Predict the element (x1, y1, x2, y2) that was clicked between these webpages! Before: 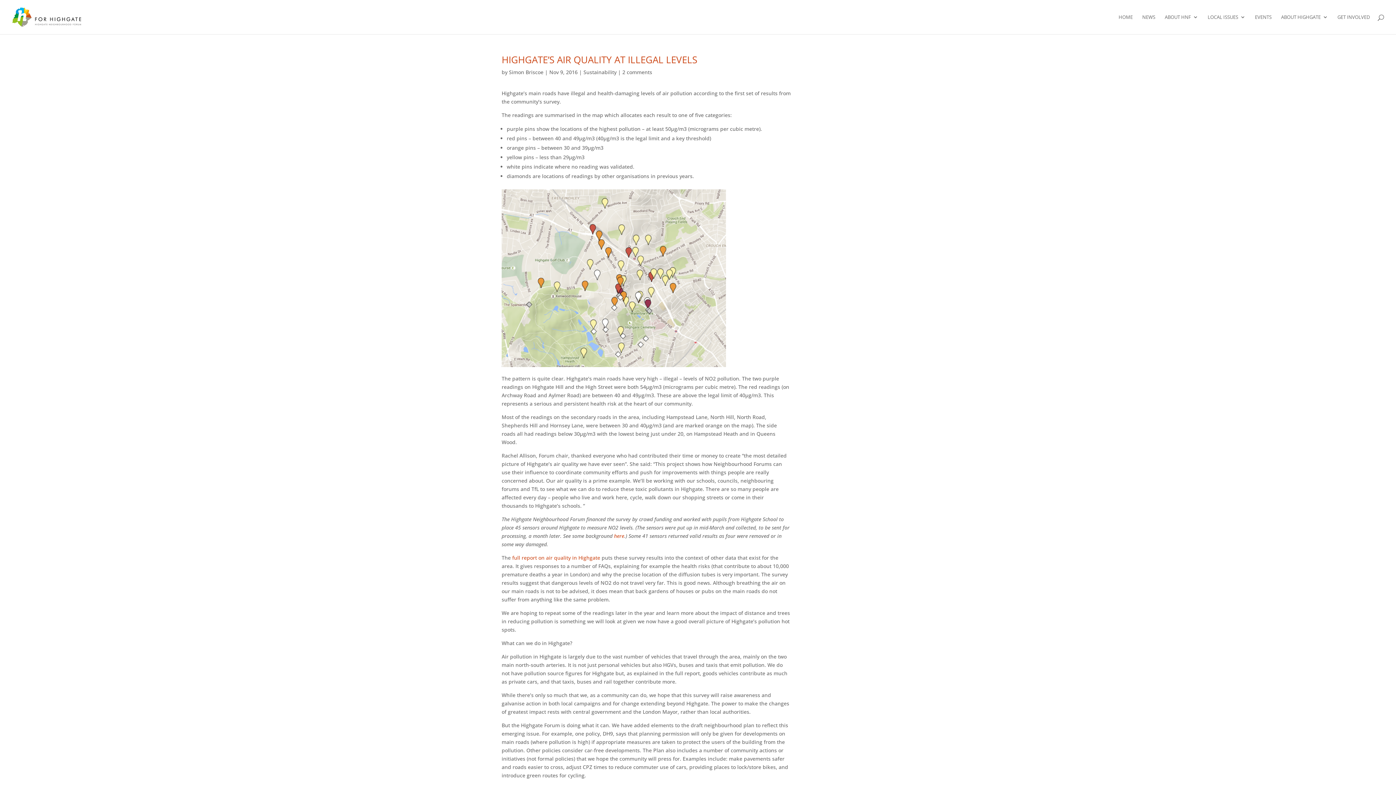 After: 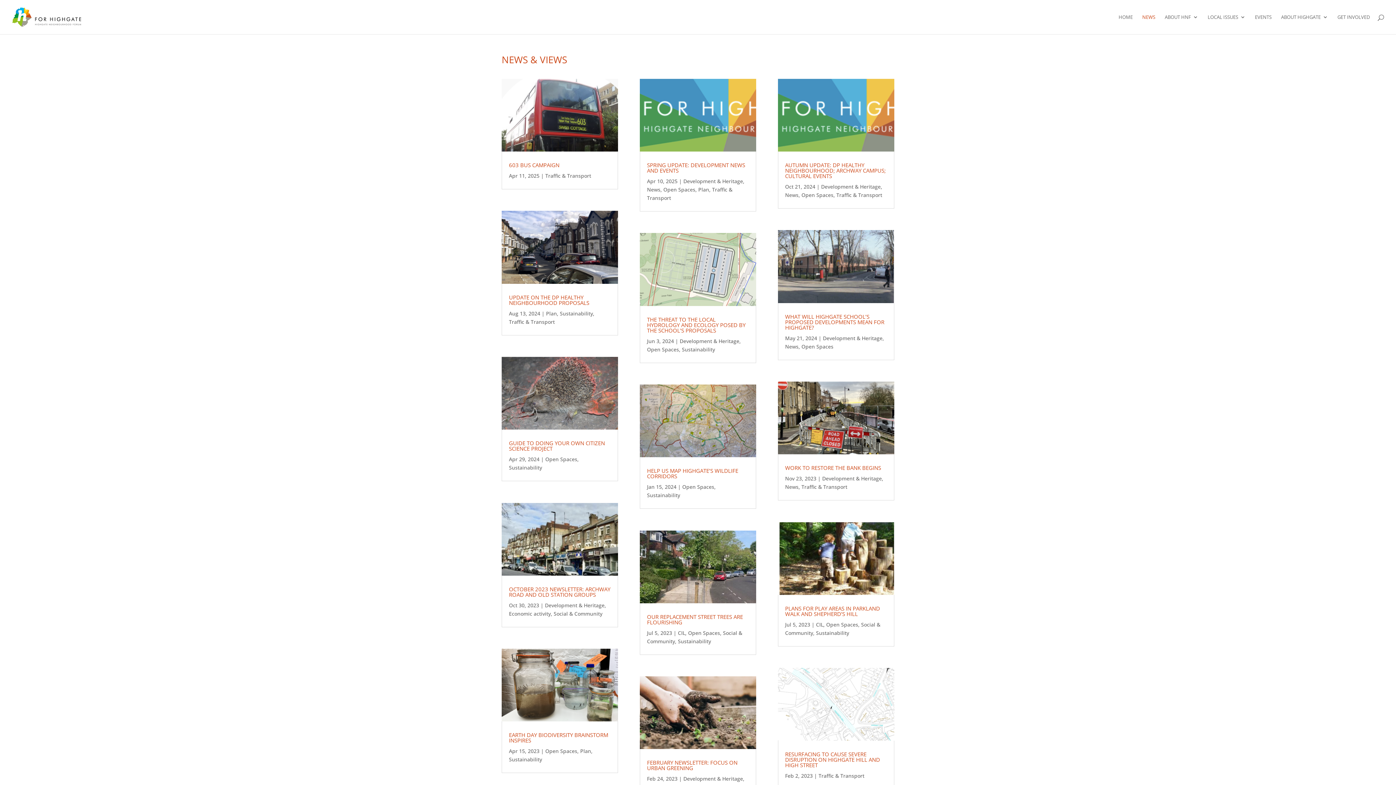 Action: label: NEWS bbox: (1142, 14, 1155, 34)